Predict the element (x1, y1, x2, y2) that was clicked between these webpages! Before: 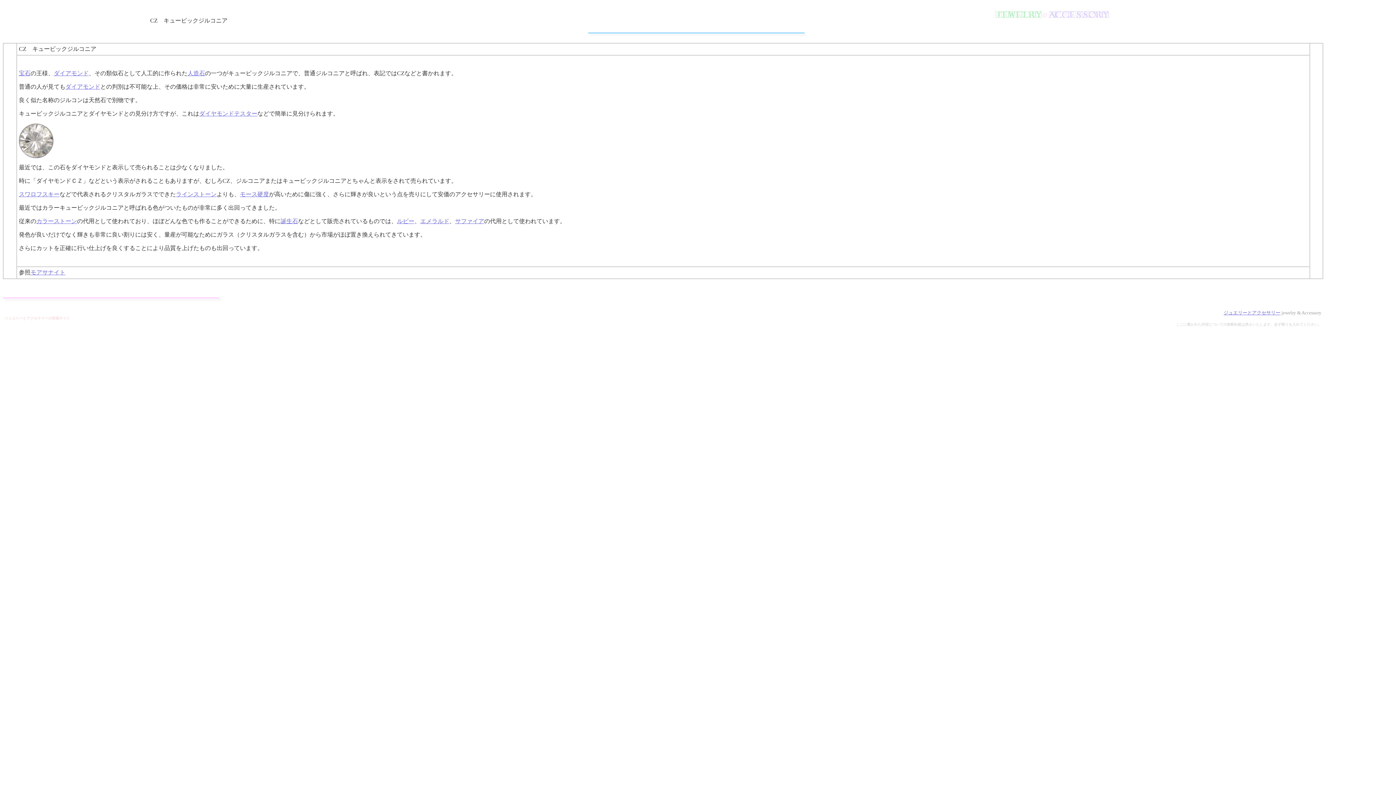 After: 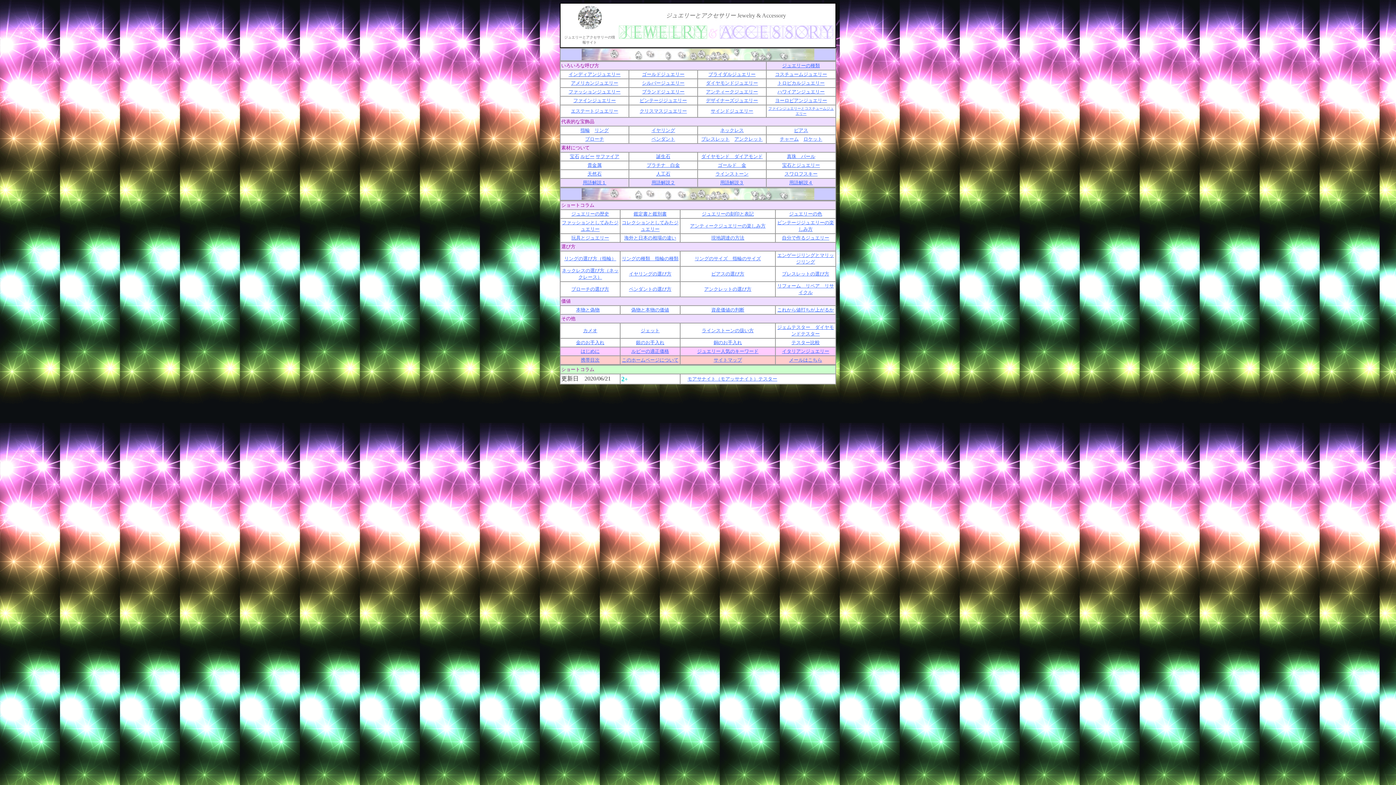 Action: label: ジュエリーとアクセサリー bbox: (1224, 310, 1280, 315)